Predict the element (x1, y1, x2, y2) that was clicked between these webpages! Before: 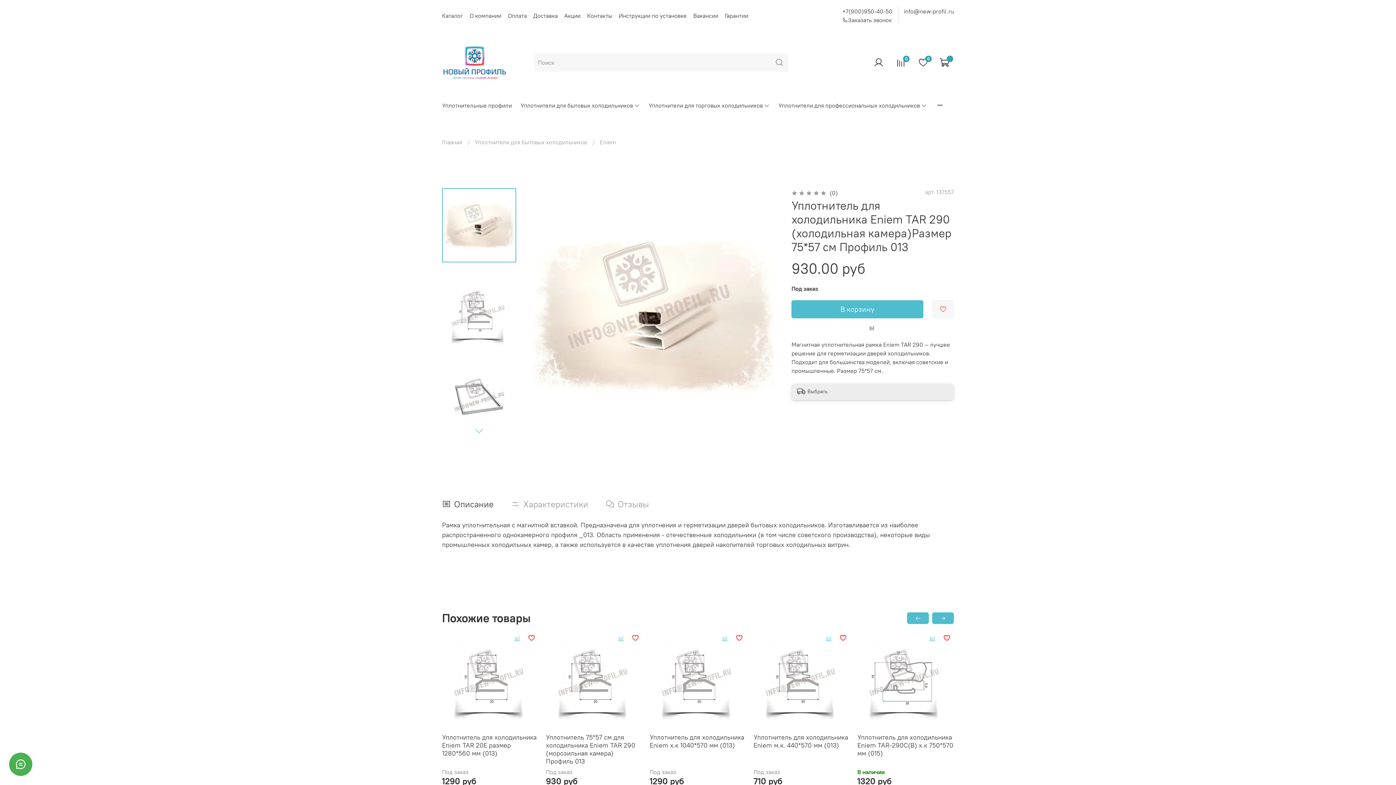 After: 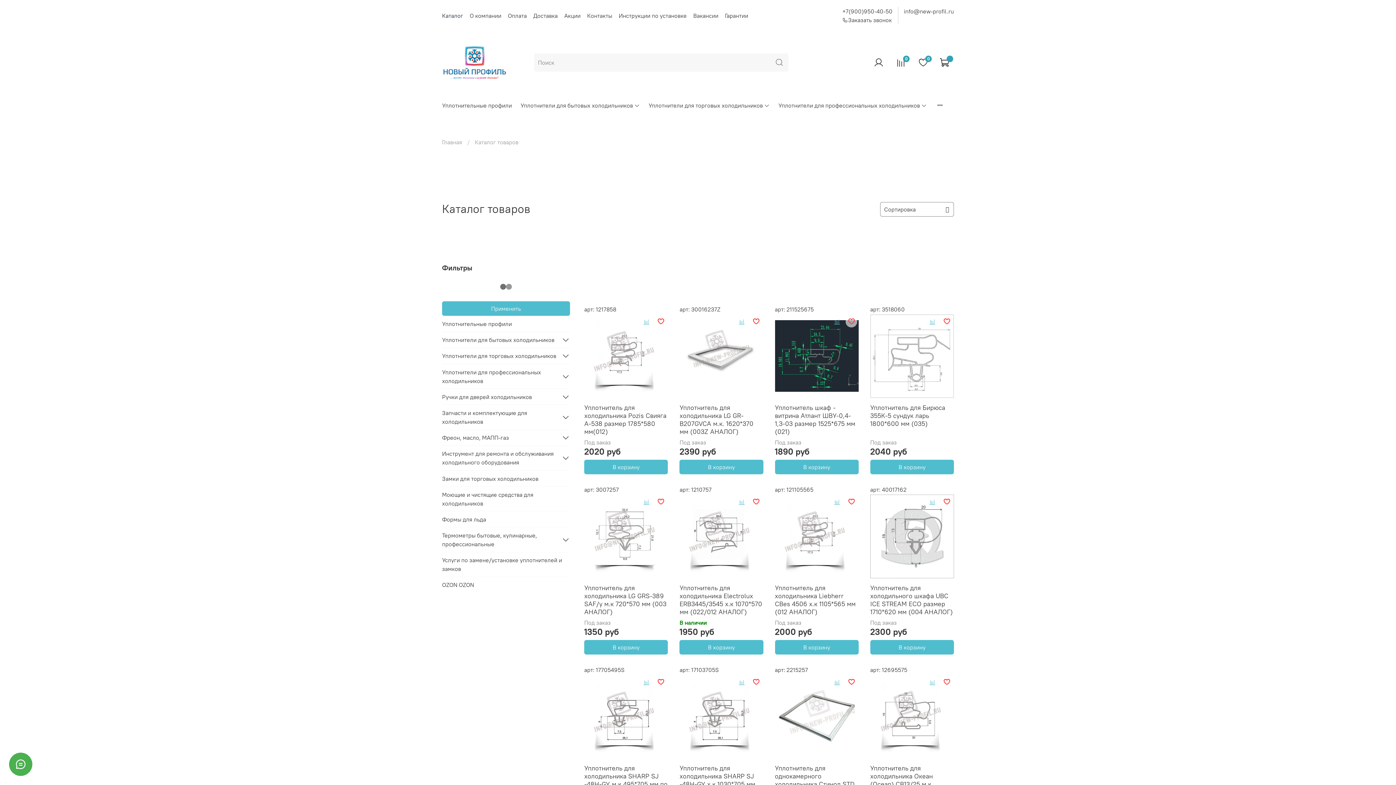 Action: label: Каталог bbox: (442, 12, 463, 19)